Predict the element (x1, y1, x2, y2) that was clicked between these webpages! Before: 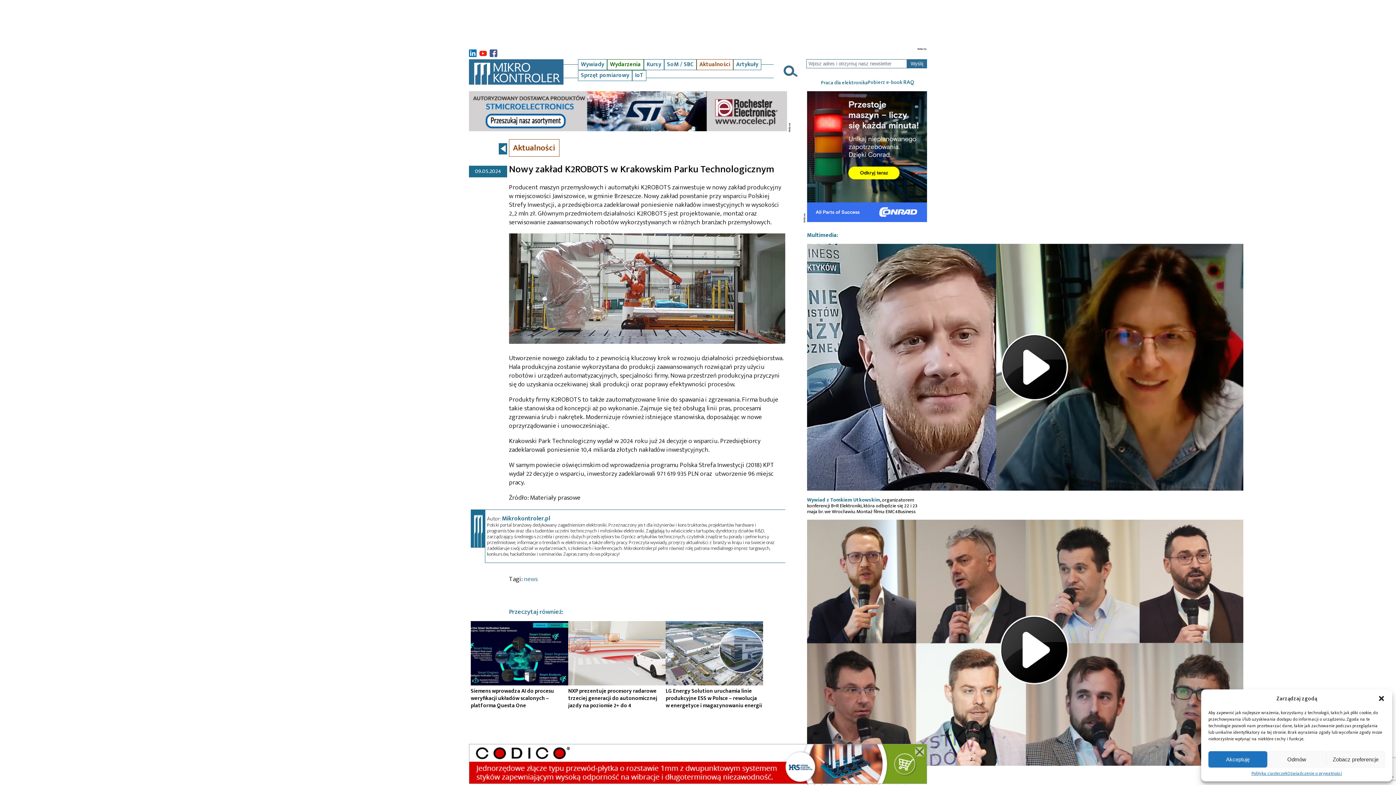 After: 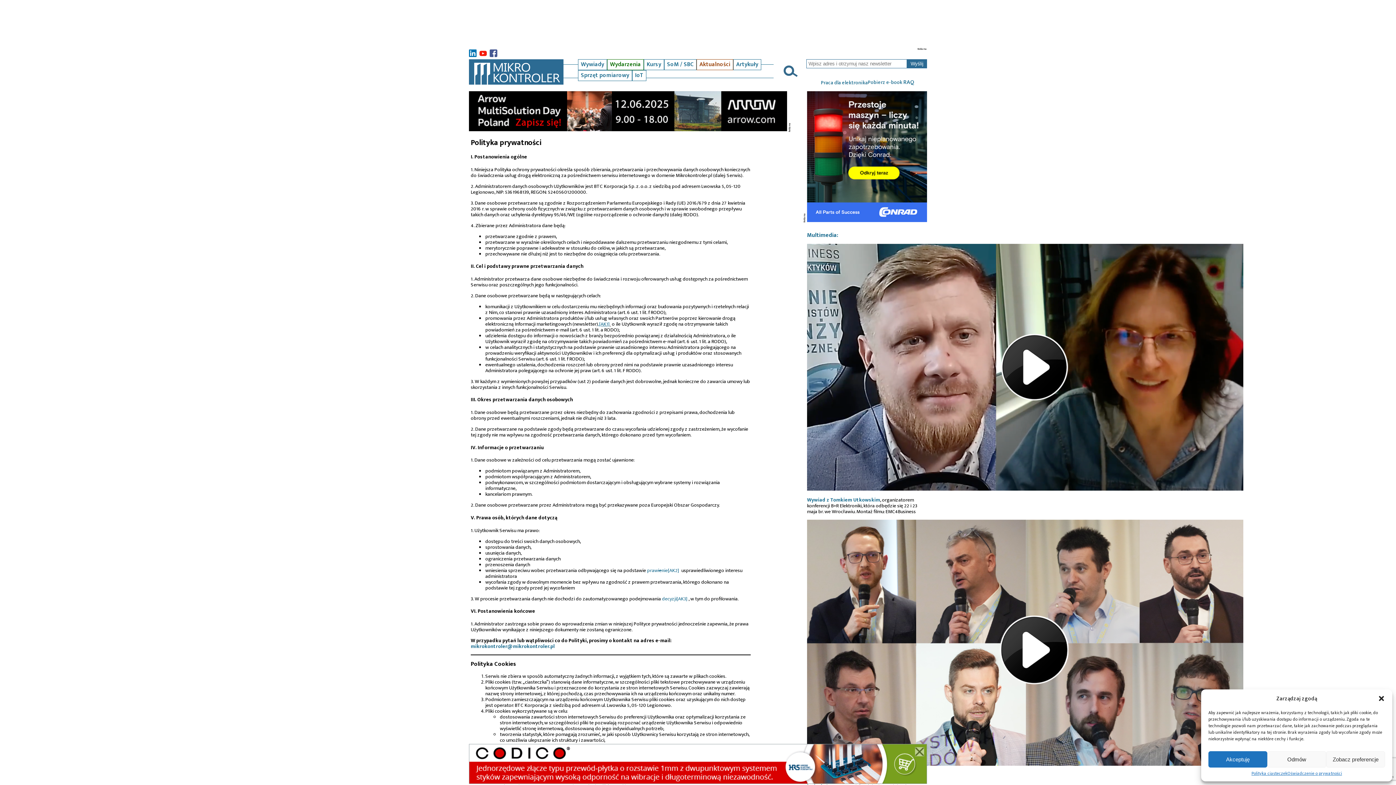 Action: label: Oświadczenie o prywatności bbox: (1287, 771, 1342, 776)